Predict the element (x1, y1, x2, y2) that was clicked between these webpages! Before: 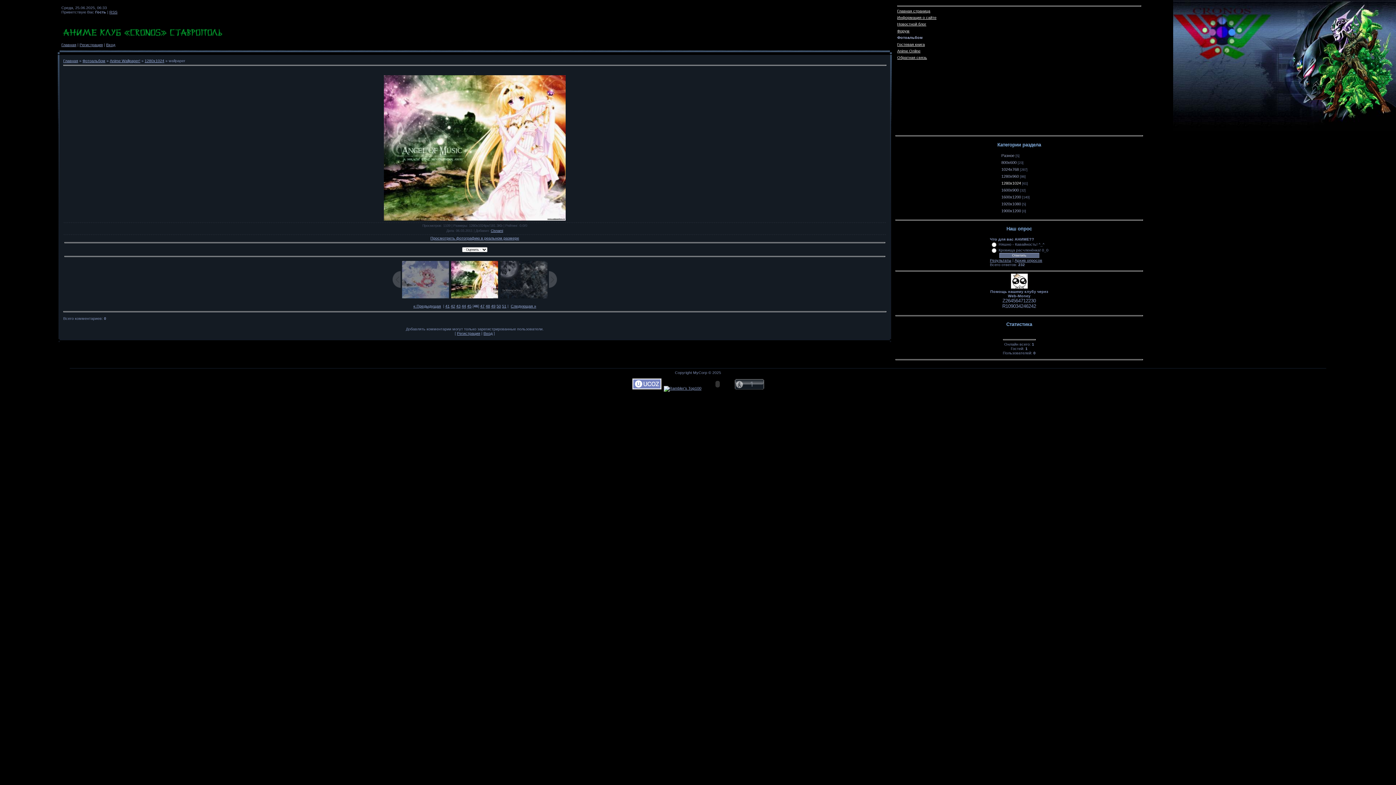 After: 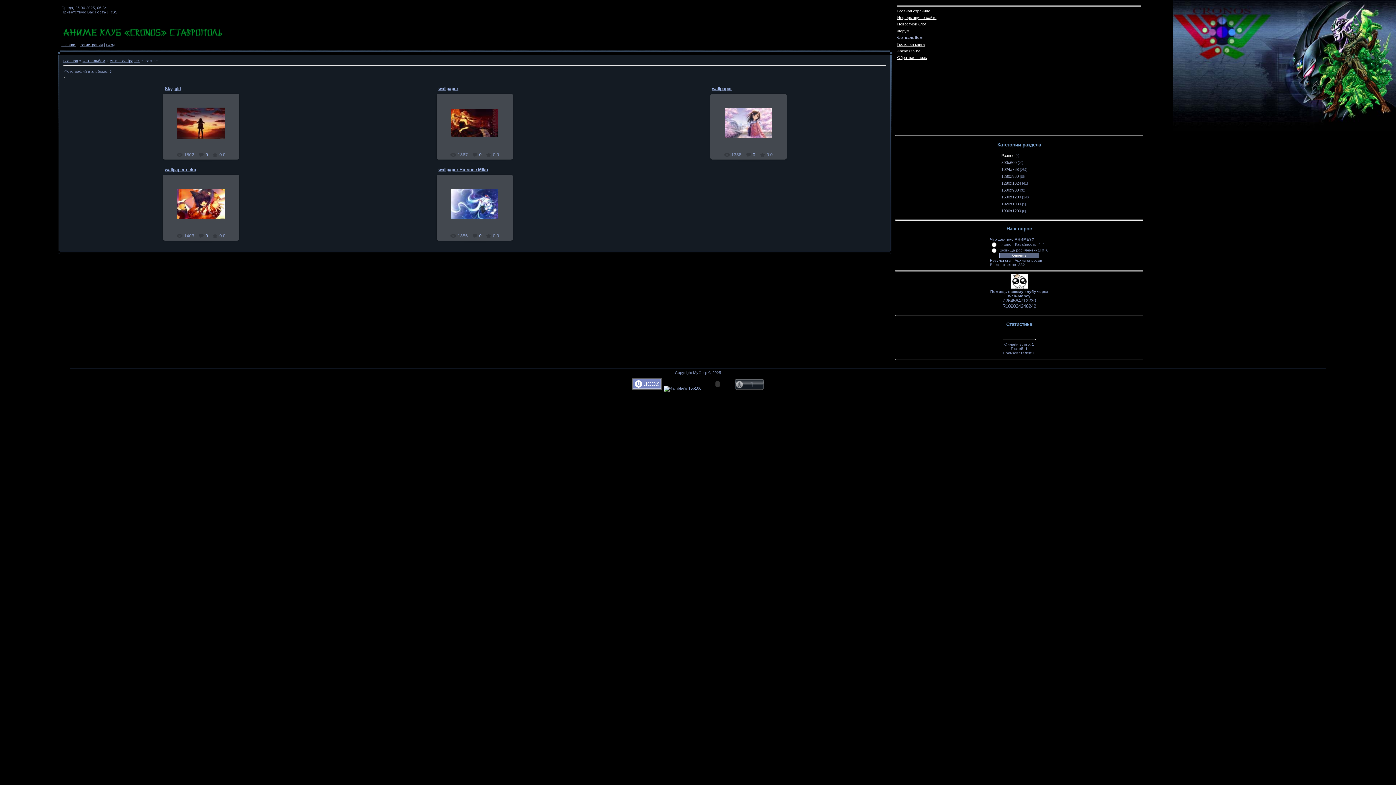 Action: bbox: (1001, 153, 1014, 157) label: Разное